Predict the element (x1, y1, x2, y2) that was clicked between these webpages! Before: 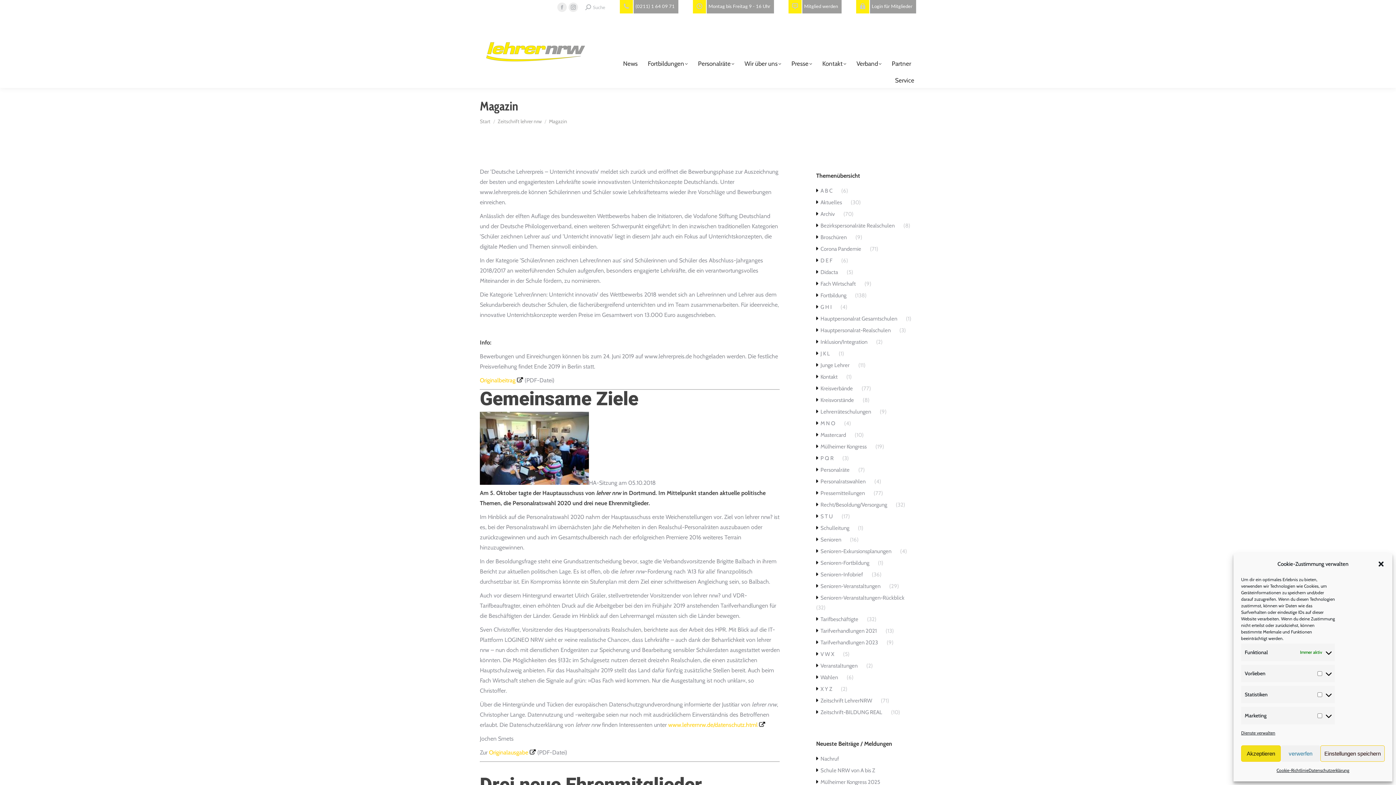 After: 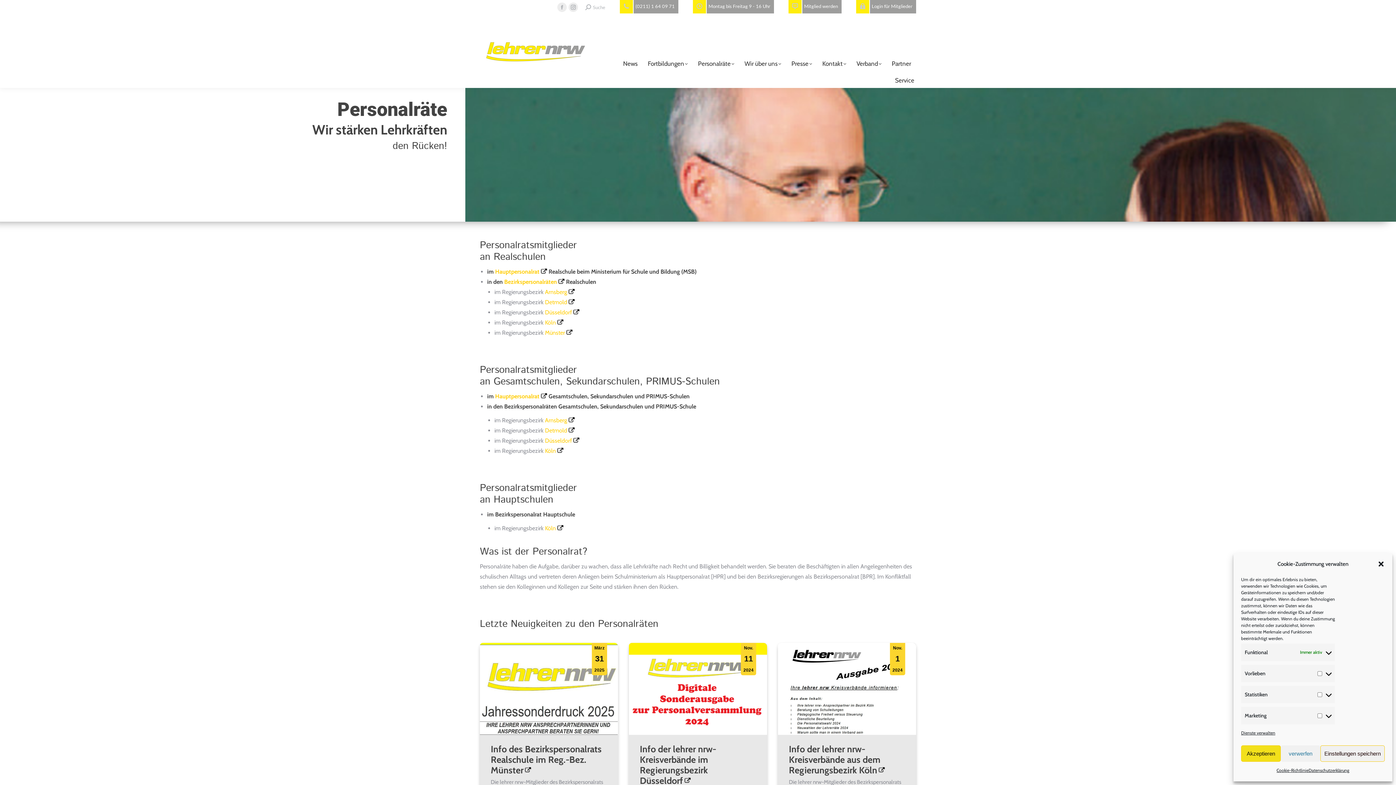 Action: bbox: (696, 54, 736, 71) label: Personalräte